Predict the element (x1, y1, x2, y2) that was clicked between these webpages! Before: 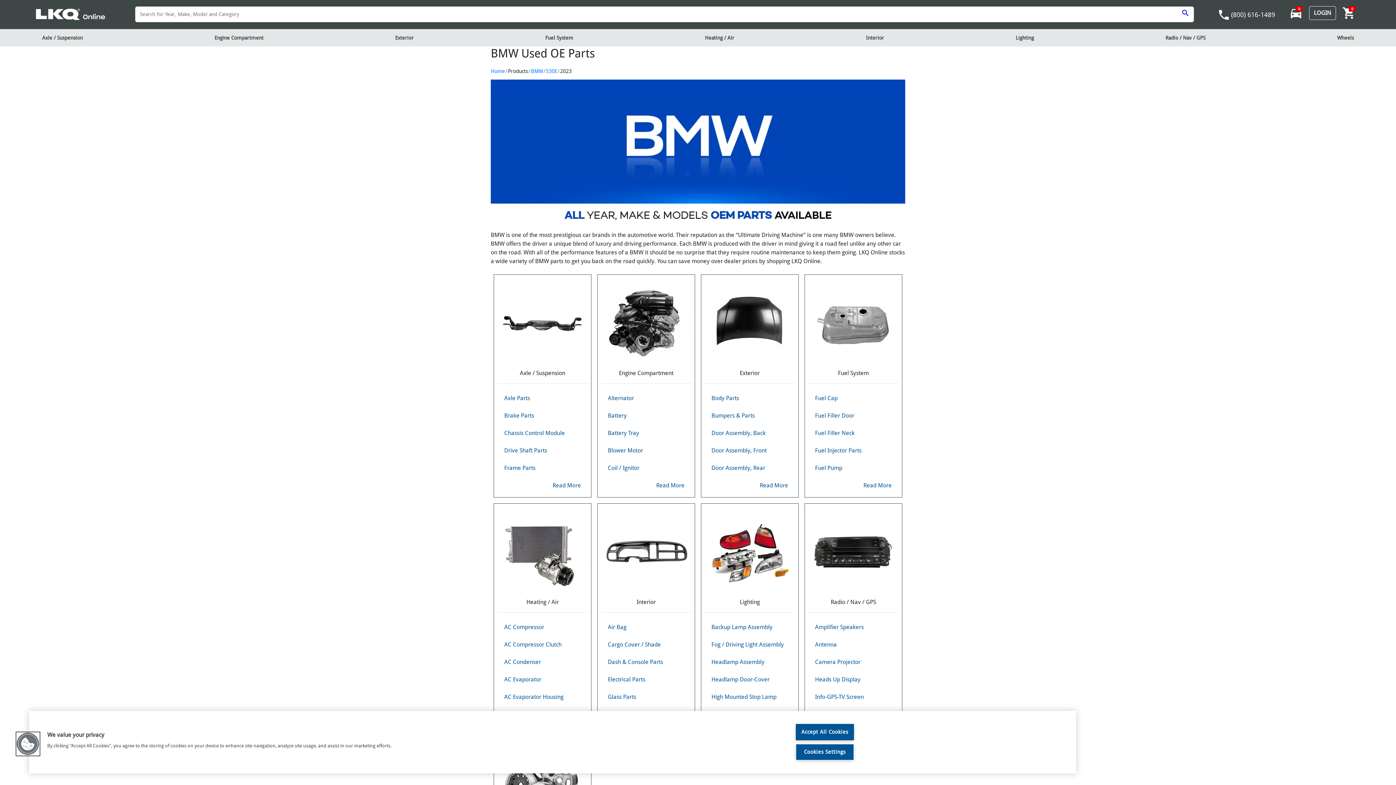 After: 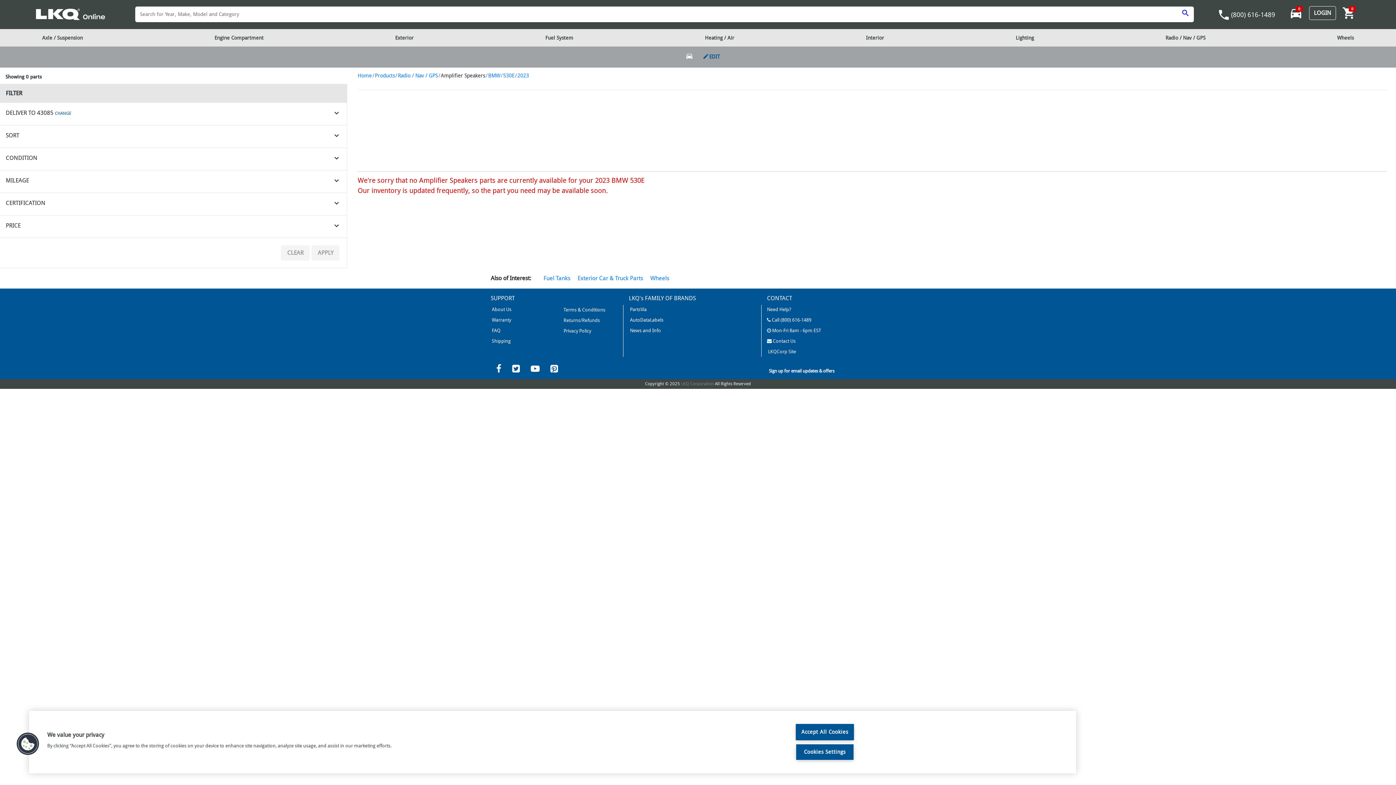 Action: label: Amplifier Speakers bbox: (815, 624, 864, 630)